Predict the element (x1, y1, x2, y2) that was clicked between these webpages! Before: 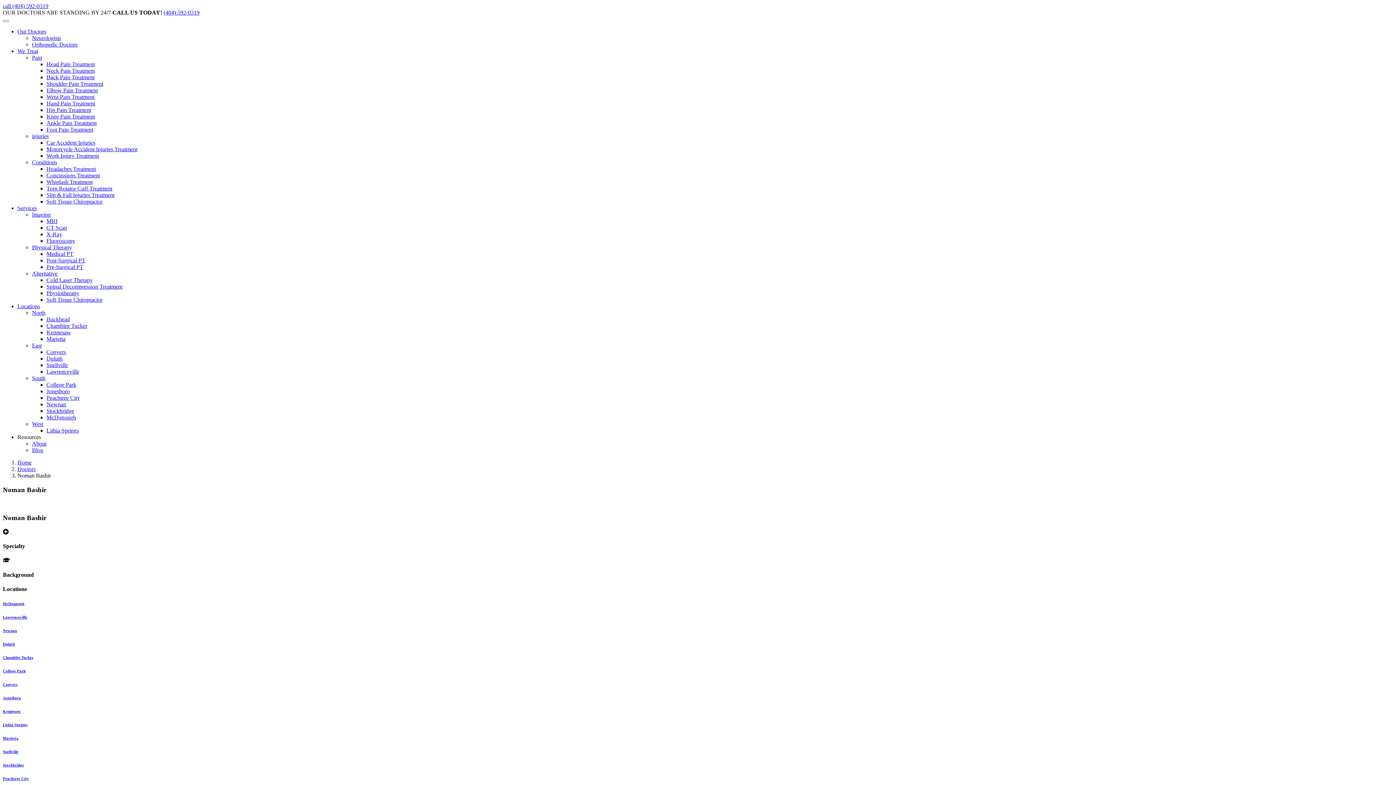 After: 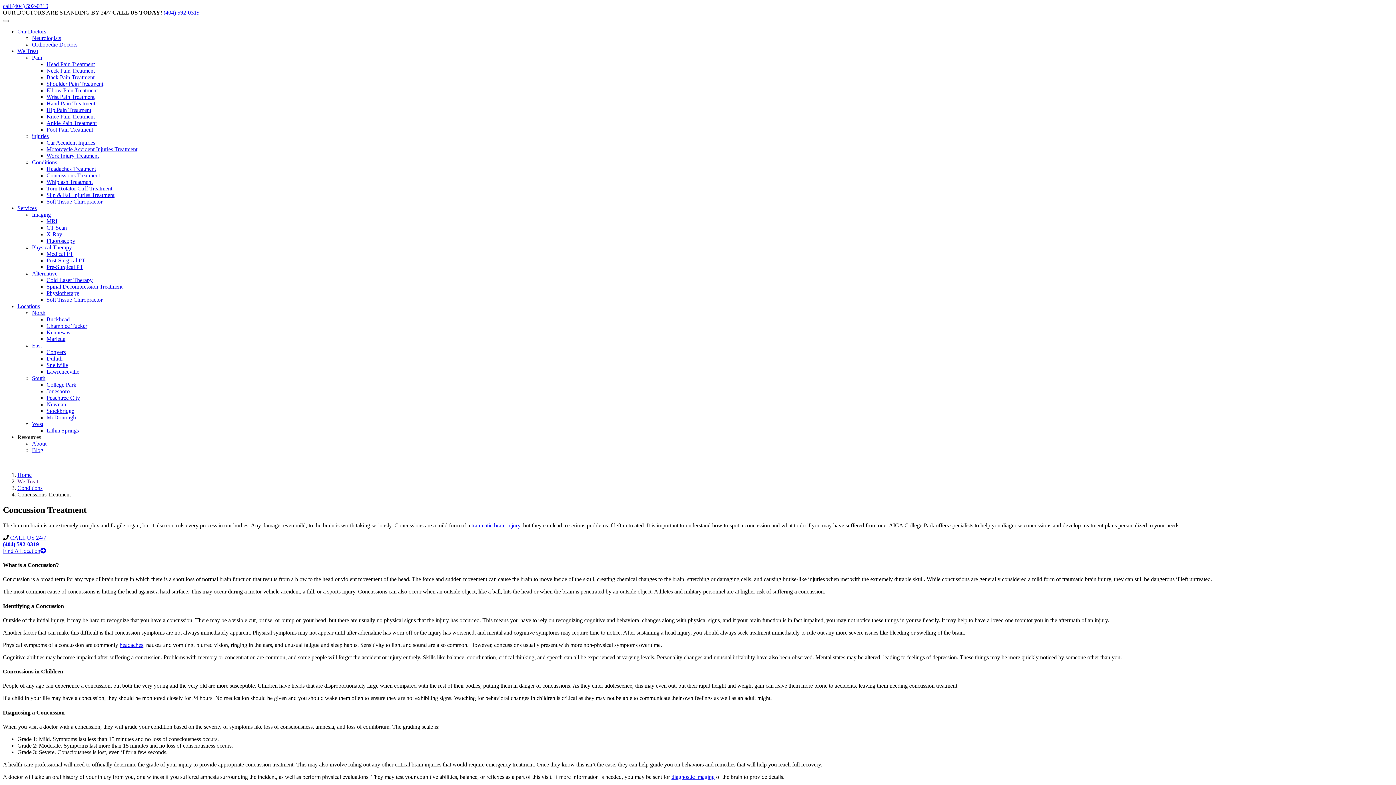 Action: label: Concussions Treatment bbox: (46, 172, 100, 178)